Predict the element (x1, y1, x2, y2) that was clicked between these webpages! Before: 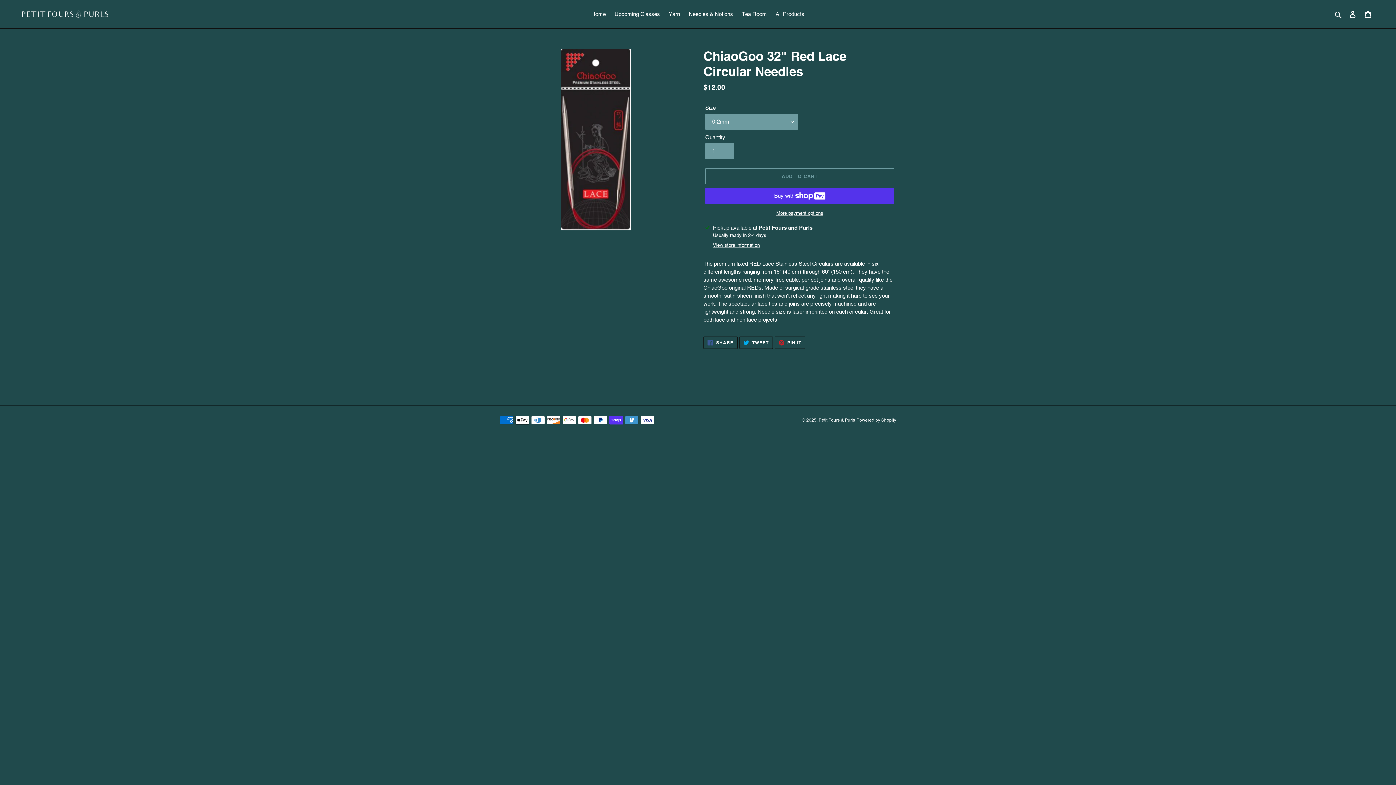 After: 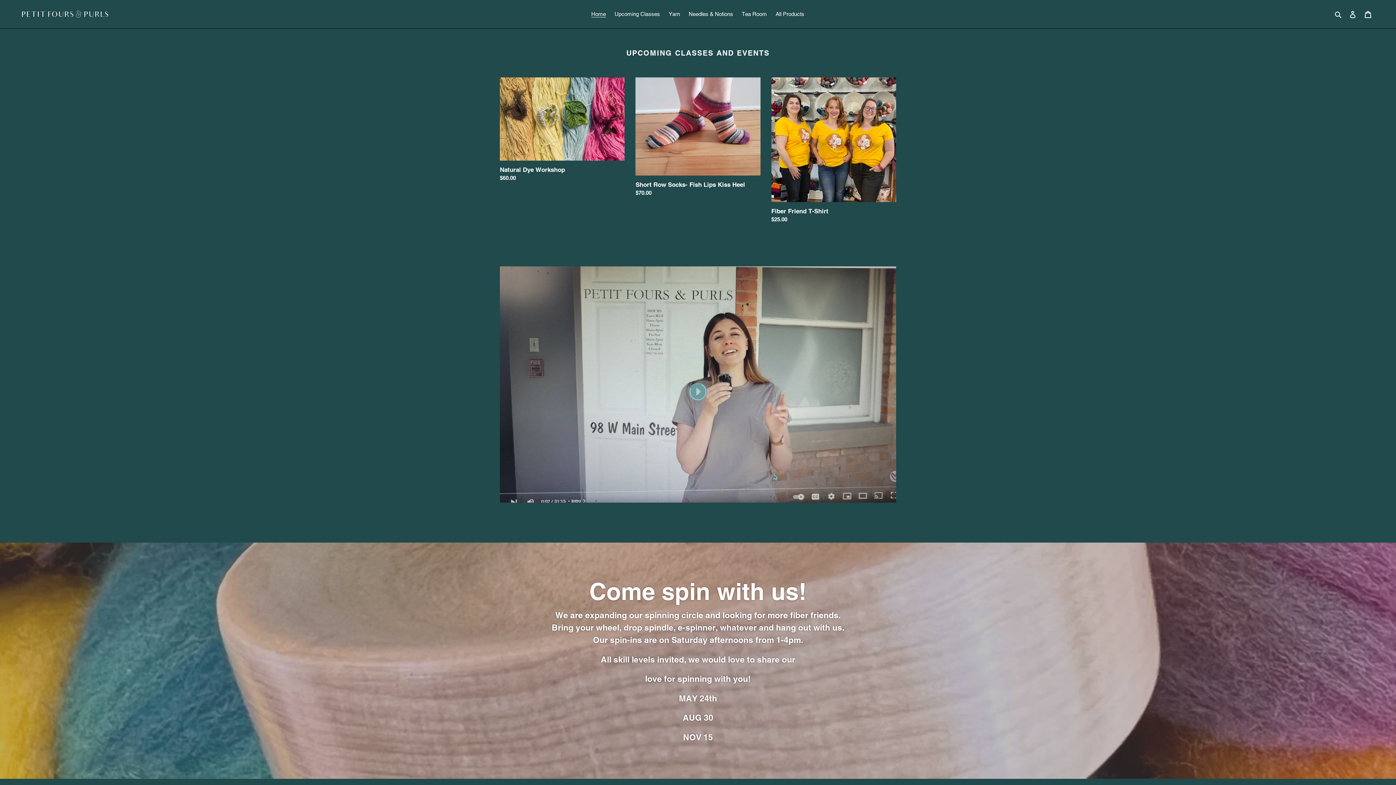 Action: bbox: (818, 417, 855, 422) label: Petit Fours & Purls